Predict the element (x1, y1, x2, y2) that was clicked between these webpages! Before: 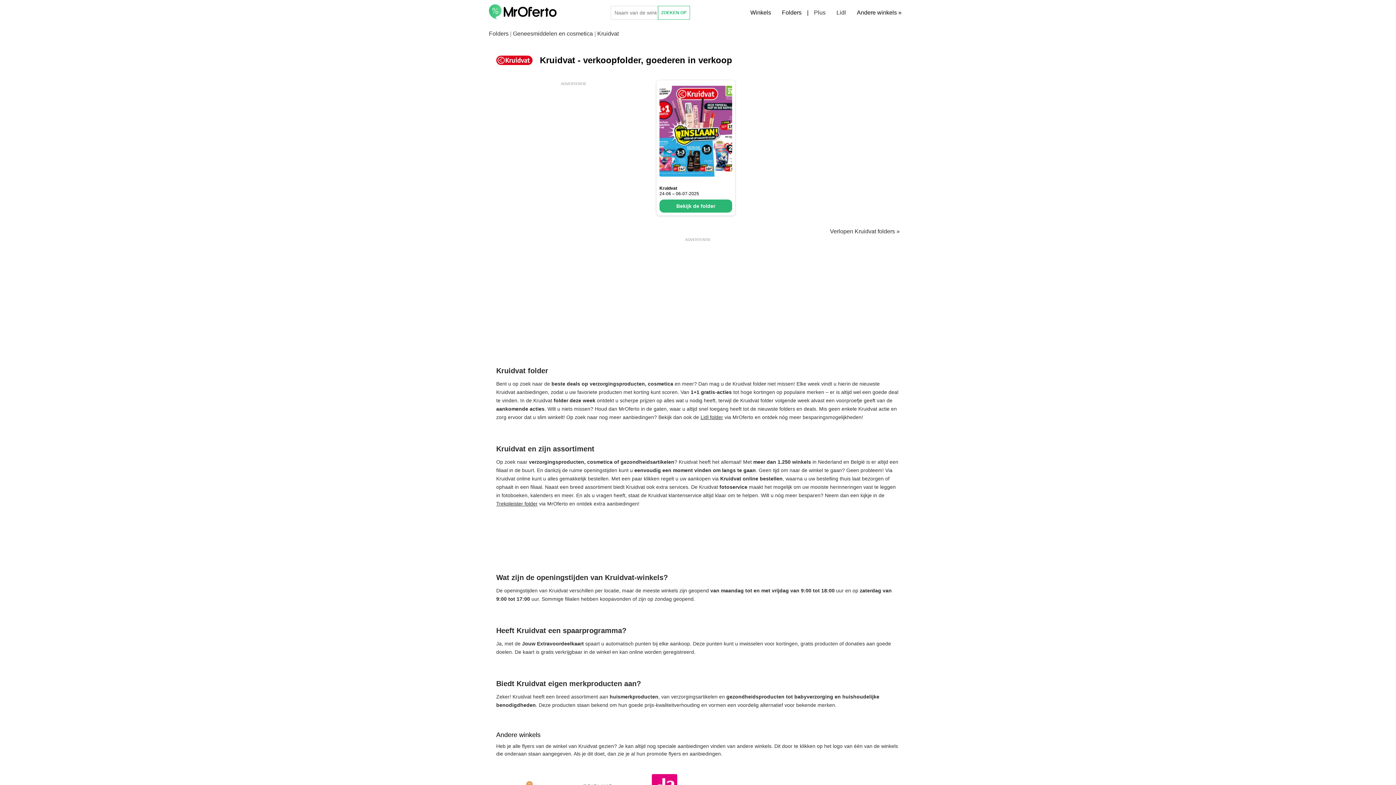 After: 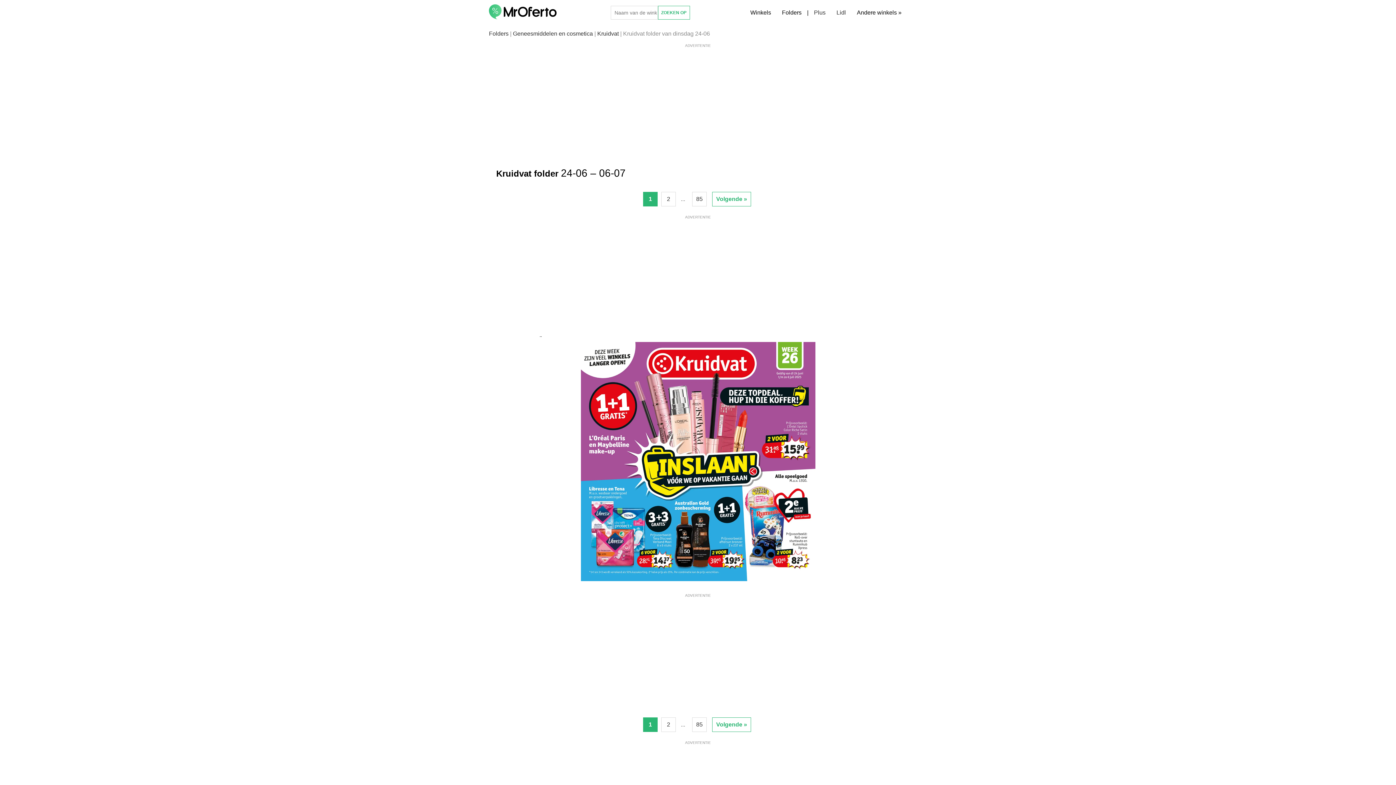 Action: label: Kruidvat bbox: (659, 185, 677, 190)